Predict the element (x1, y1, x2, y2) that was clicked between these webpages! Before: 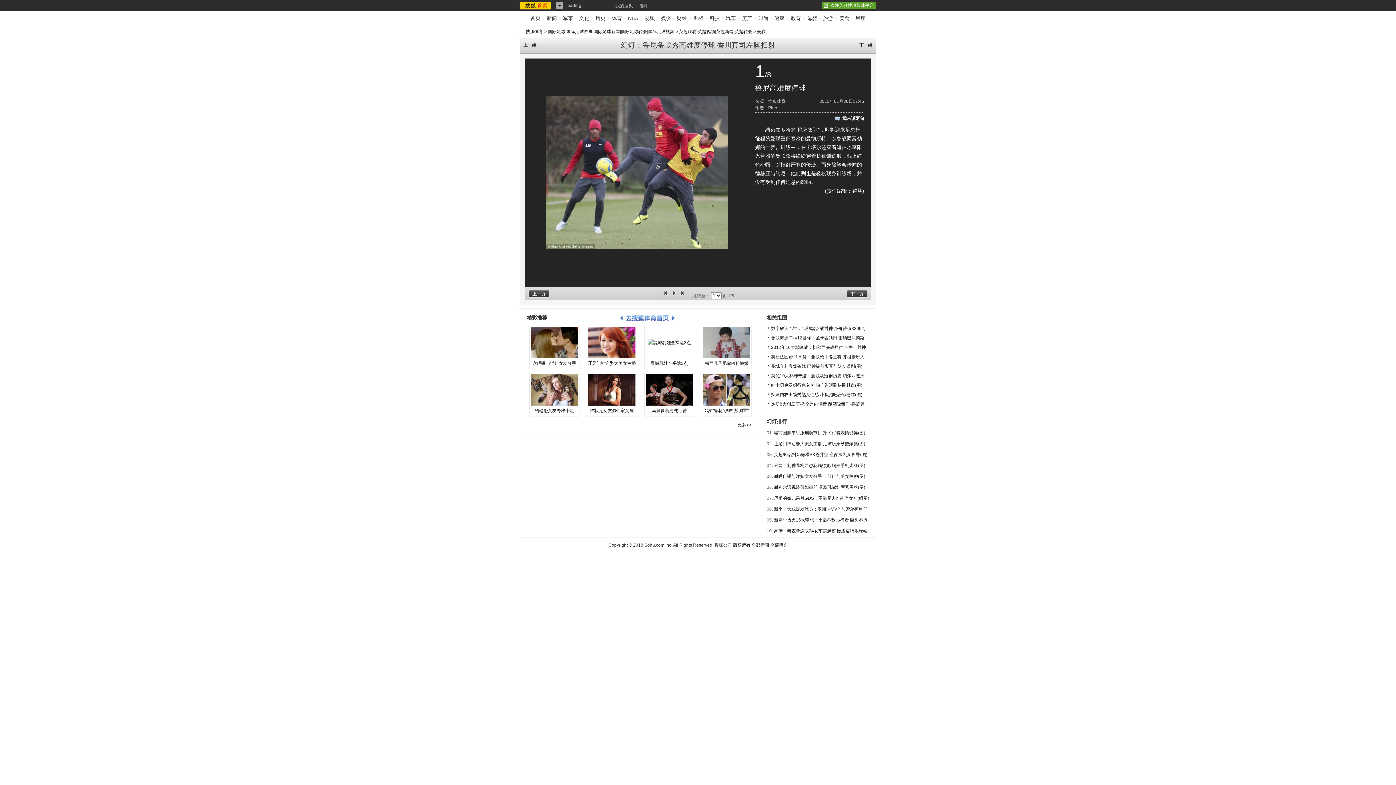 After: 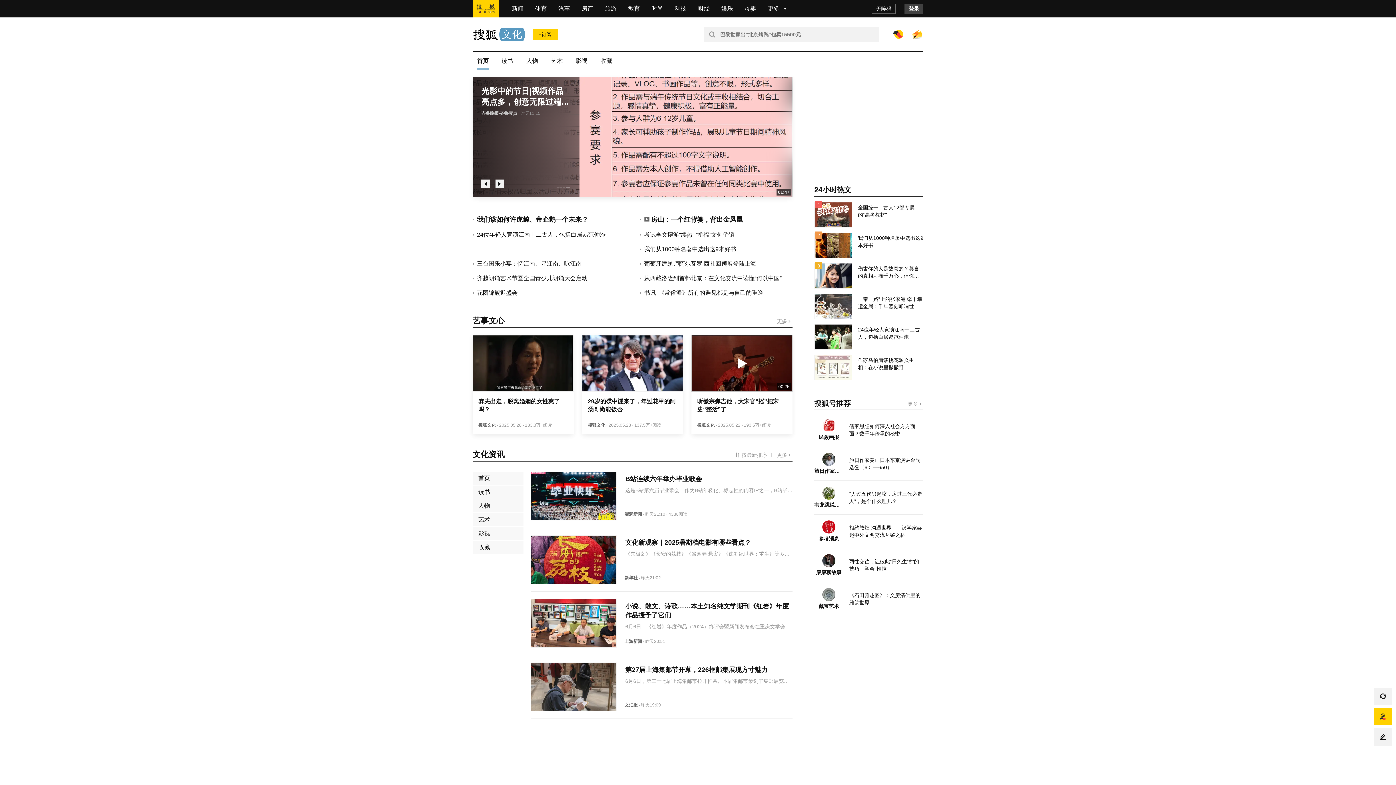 Action: bbox: (579, 15, 589, 21) label: 文化